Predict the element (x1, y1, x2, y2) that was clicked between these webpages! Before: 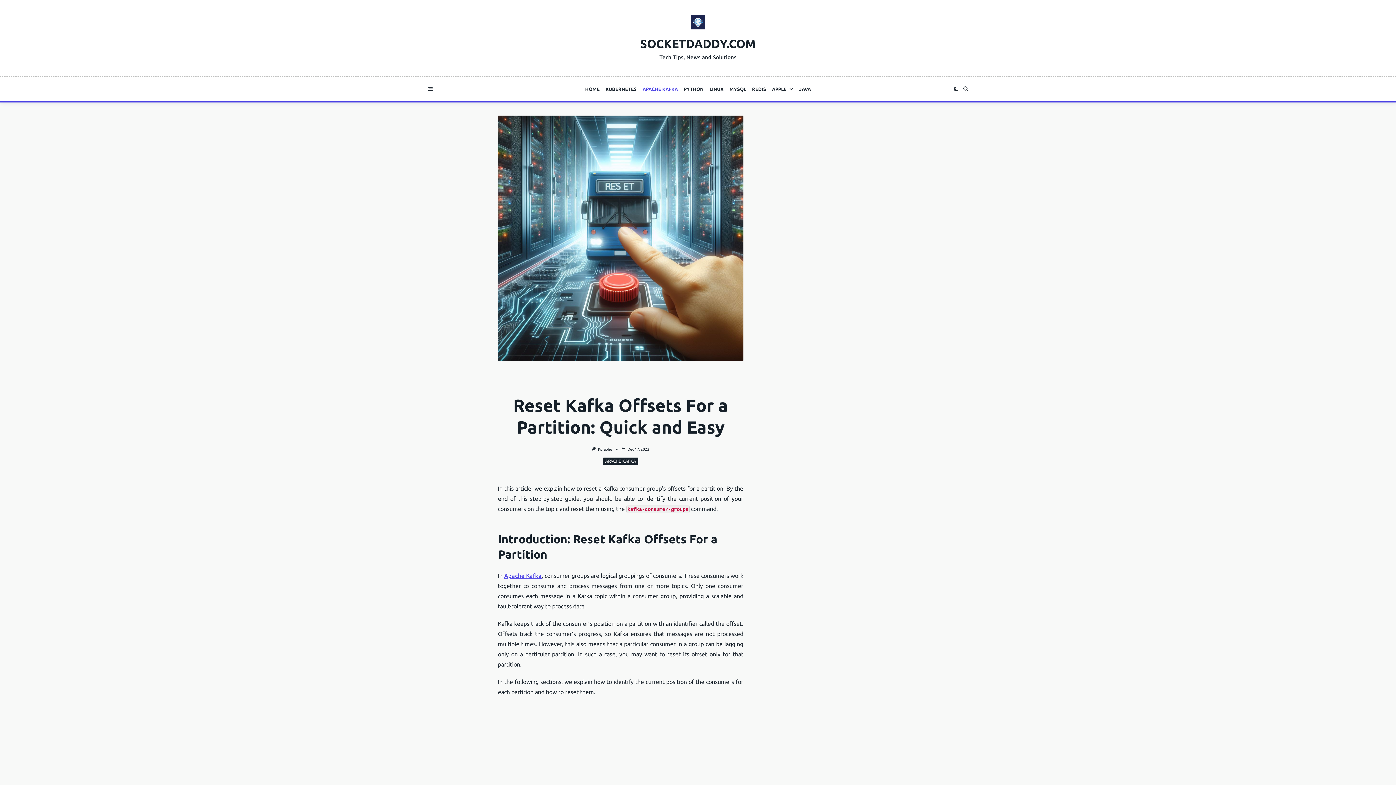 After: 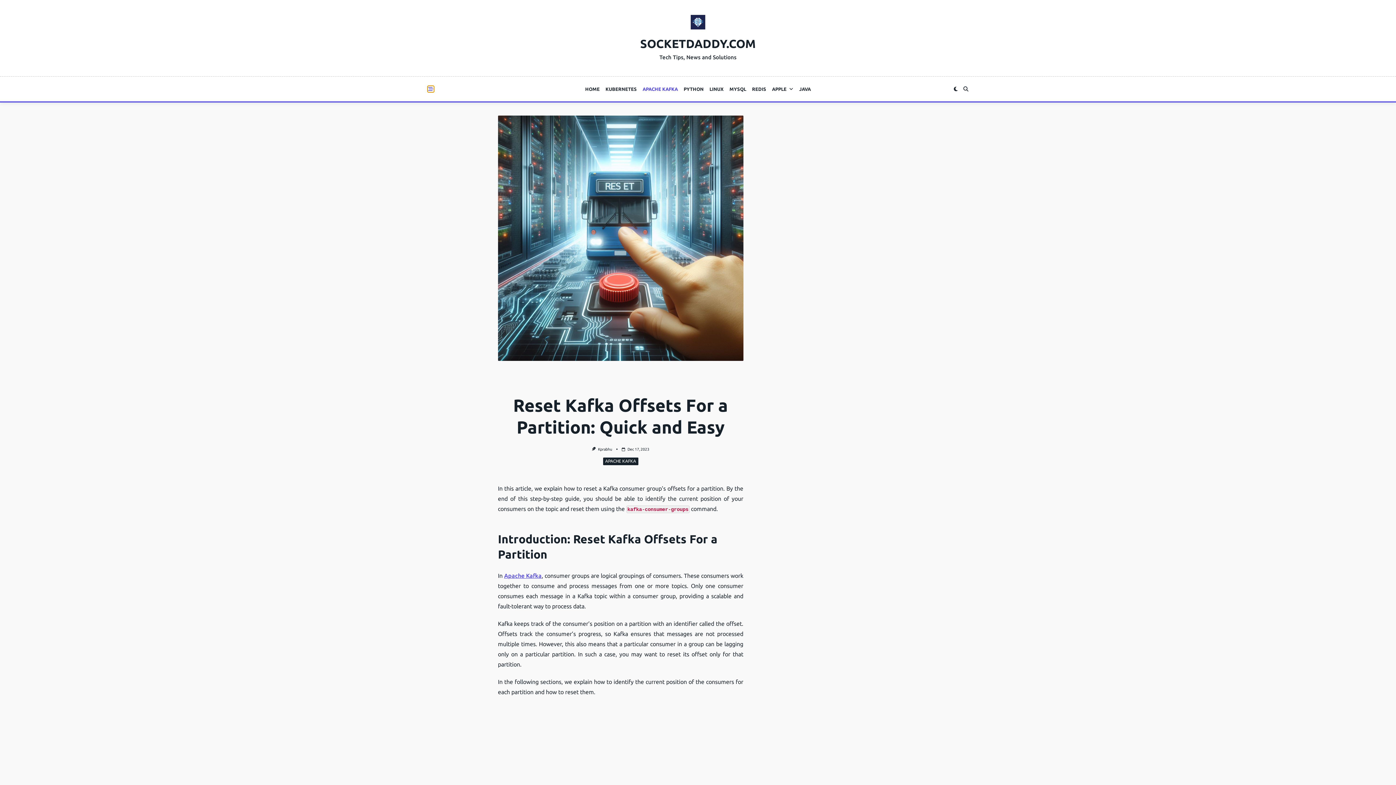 Action: bbox: (427, 85, 434, 92)